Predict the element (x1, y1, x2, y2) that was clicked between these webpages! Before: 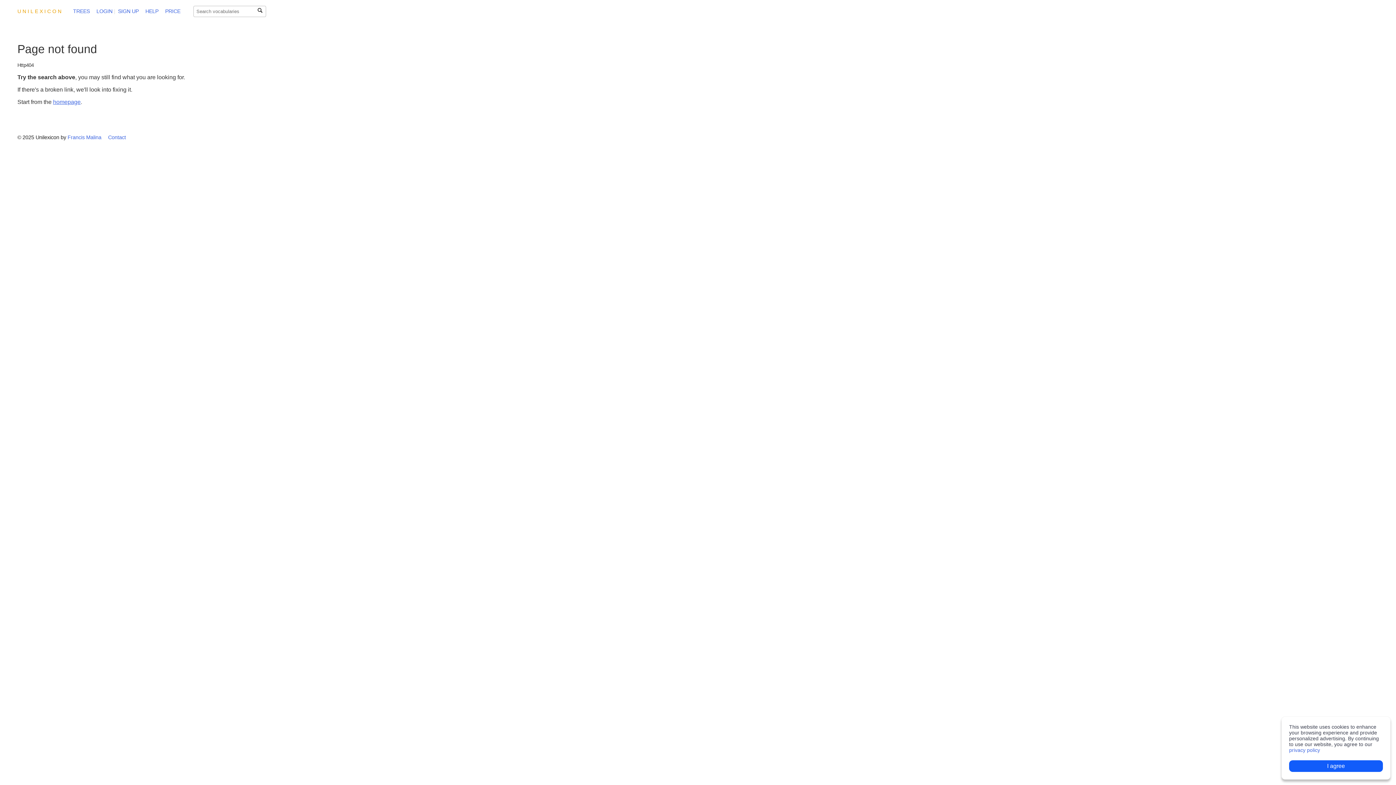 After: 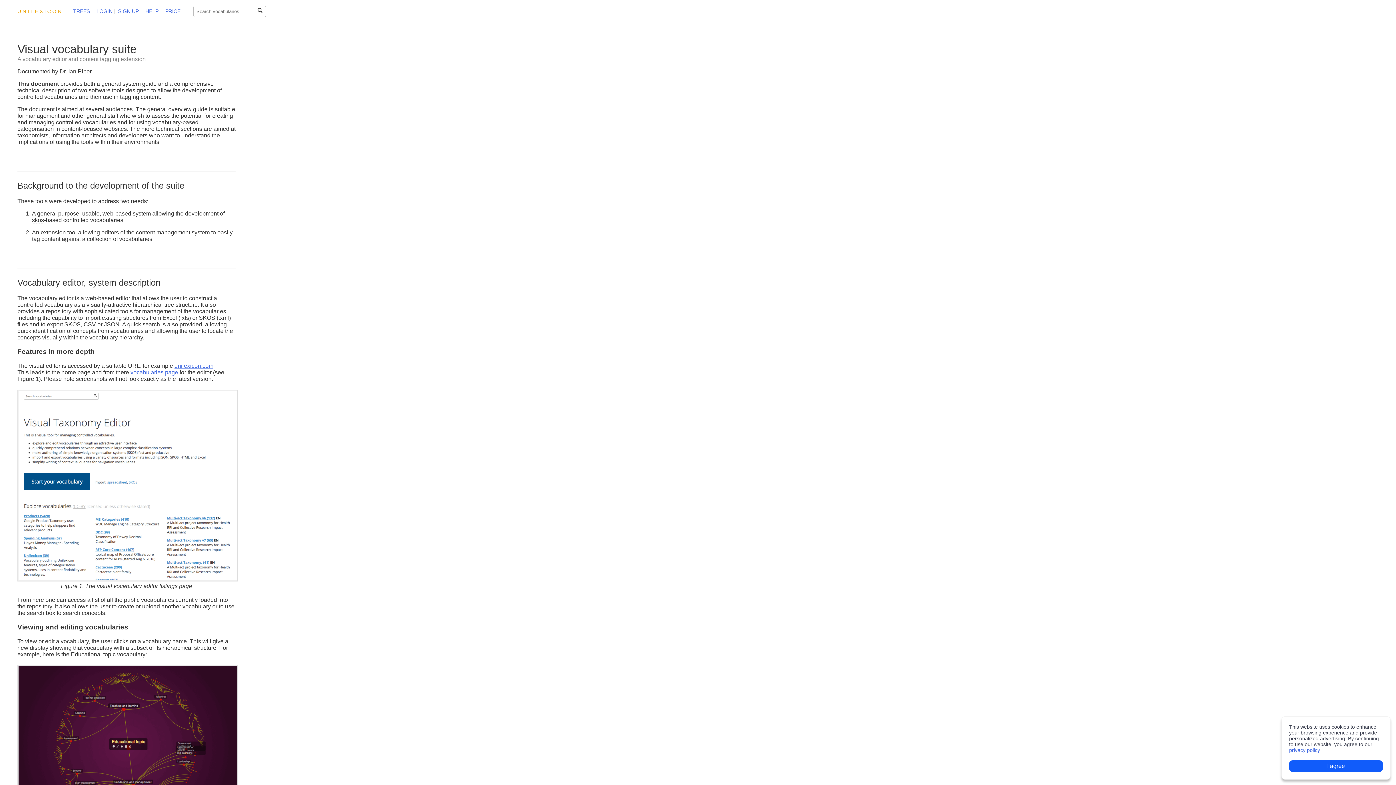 Action: bbox: (145, 5, 163, 16) label: HELP